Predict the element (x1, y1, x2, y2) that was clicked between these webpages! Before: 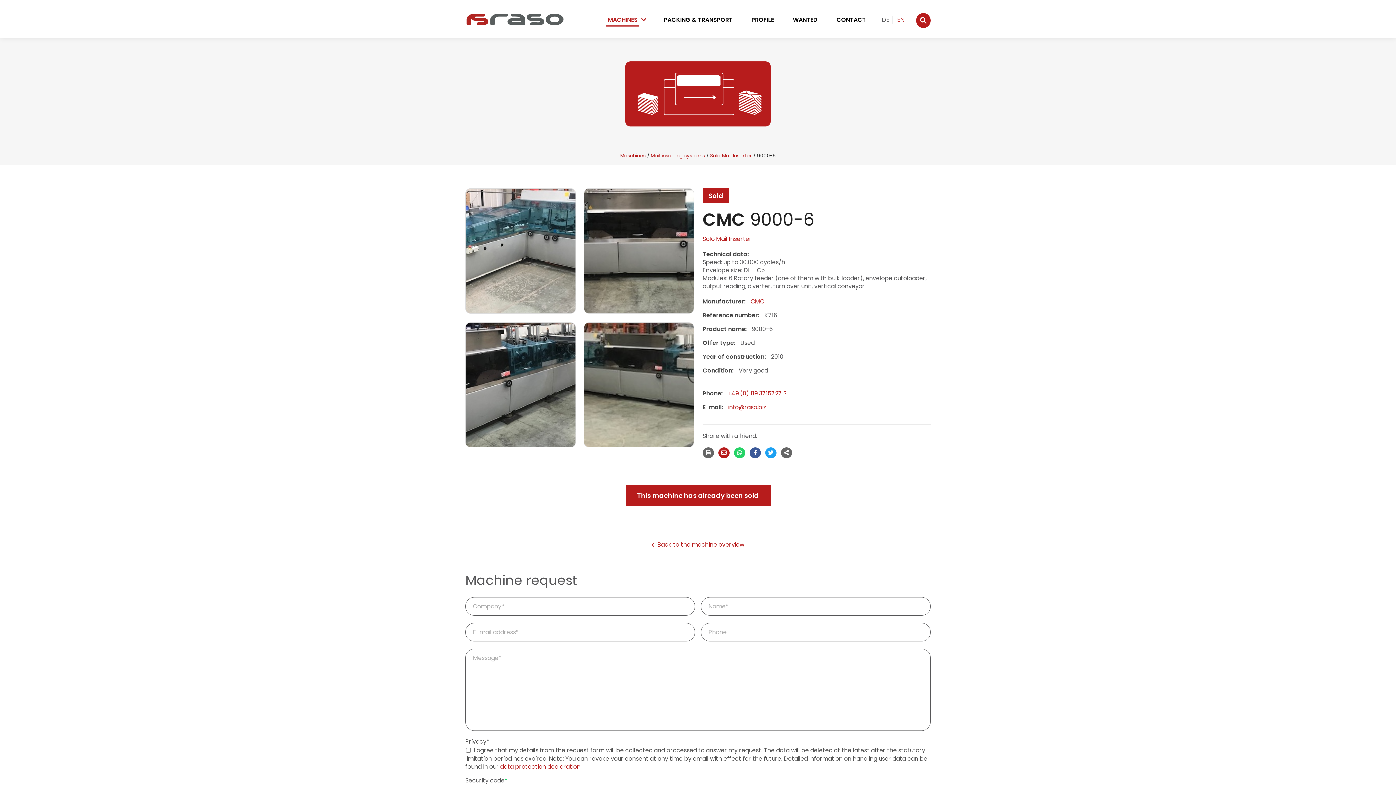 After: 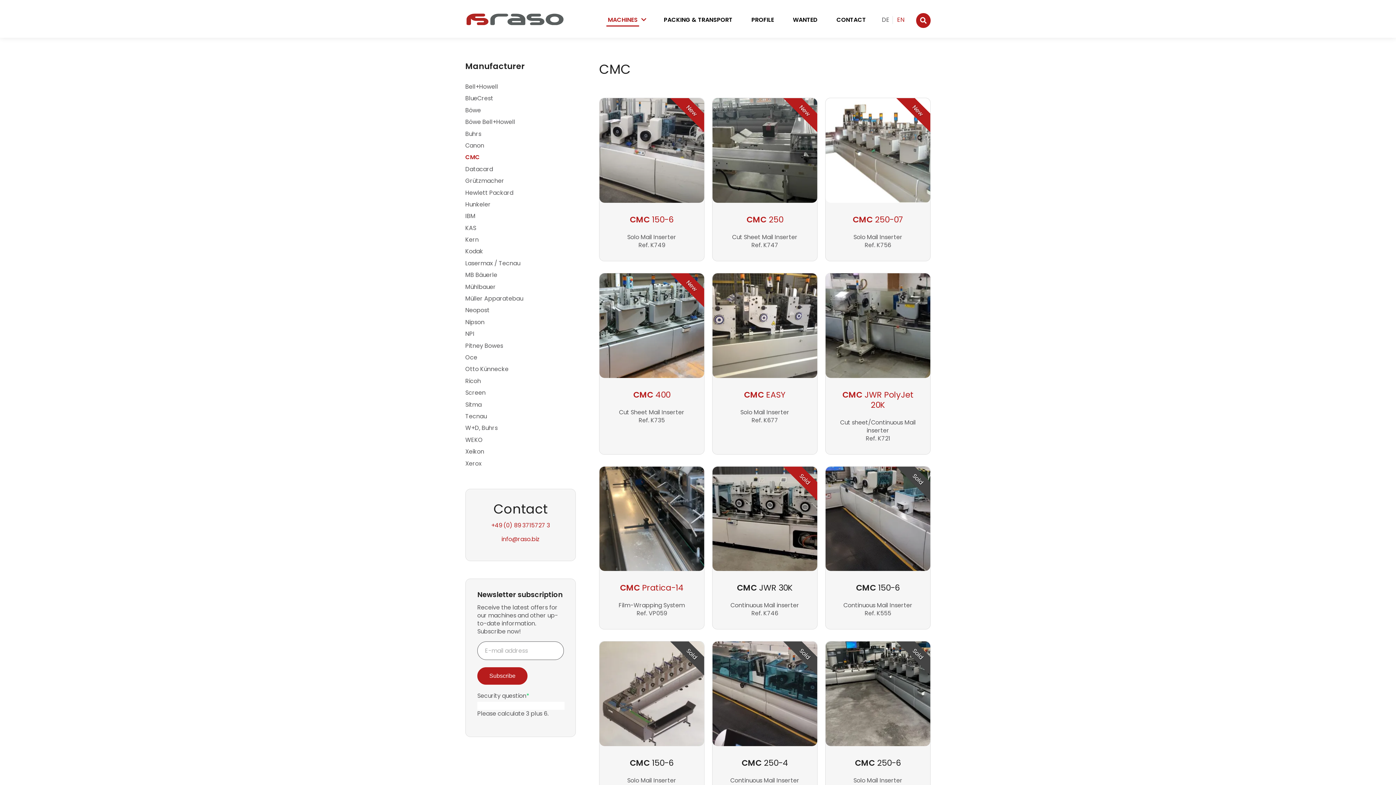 Action: bbox: (750, 297, 764, 305) label: CMC